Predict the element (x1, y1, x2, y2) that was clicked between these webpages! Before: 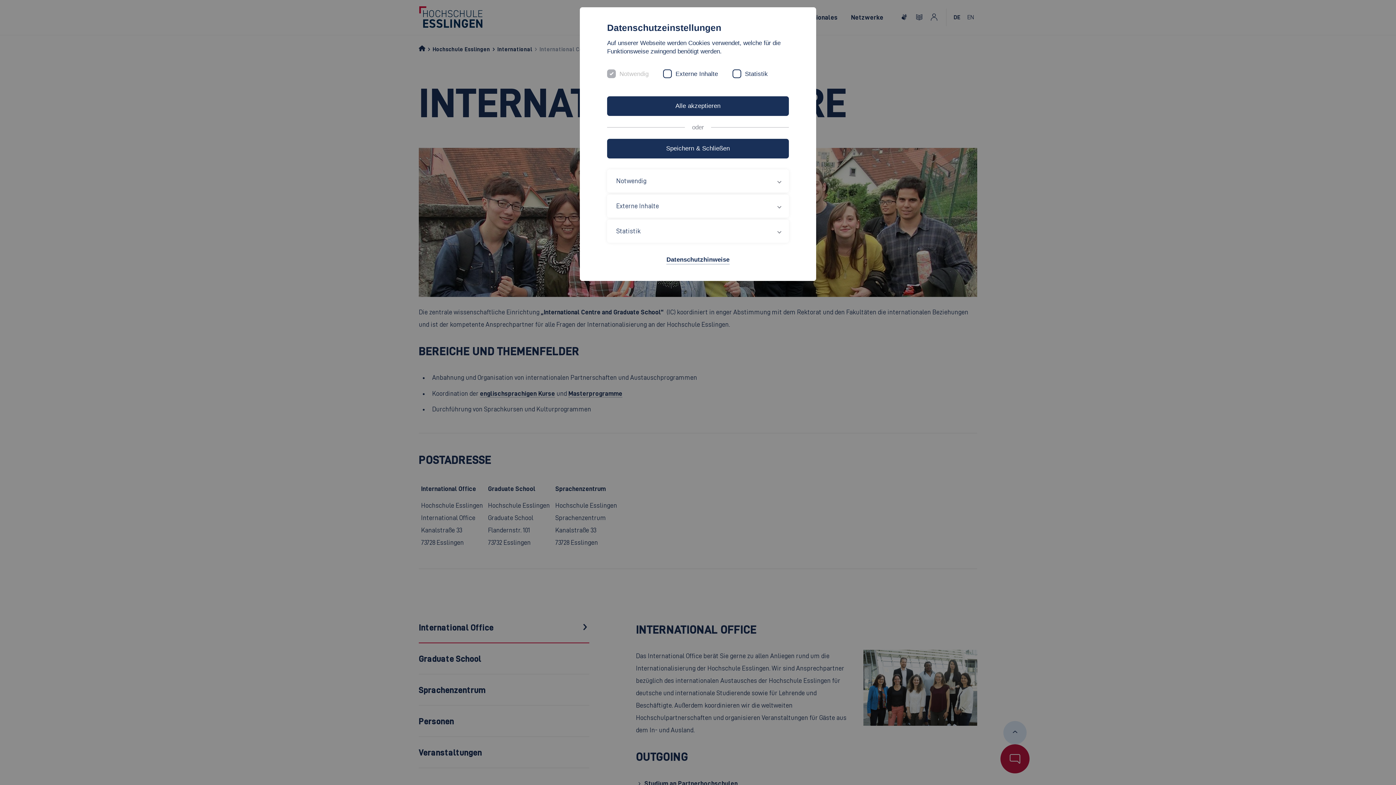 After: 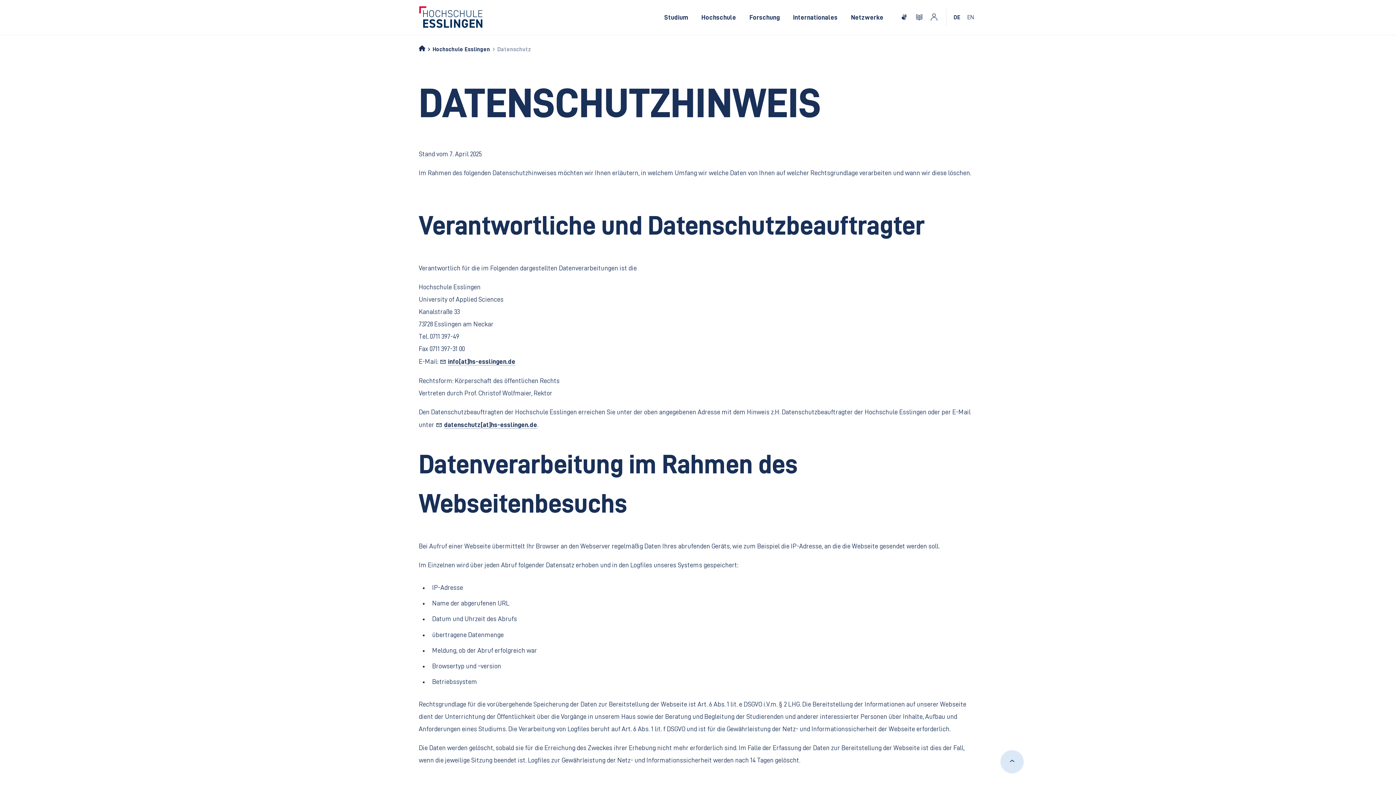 Action: bbox: (666, 255, 729, 264) label: Datenschutzhinweise